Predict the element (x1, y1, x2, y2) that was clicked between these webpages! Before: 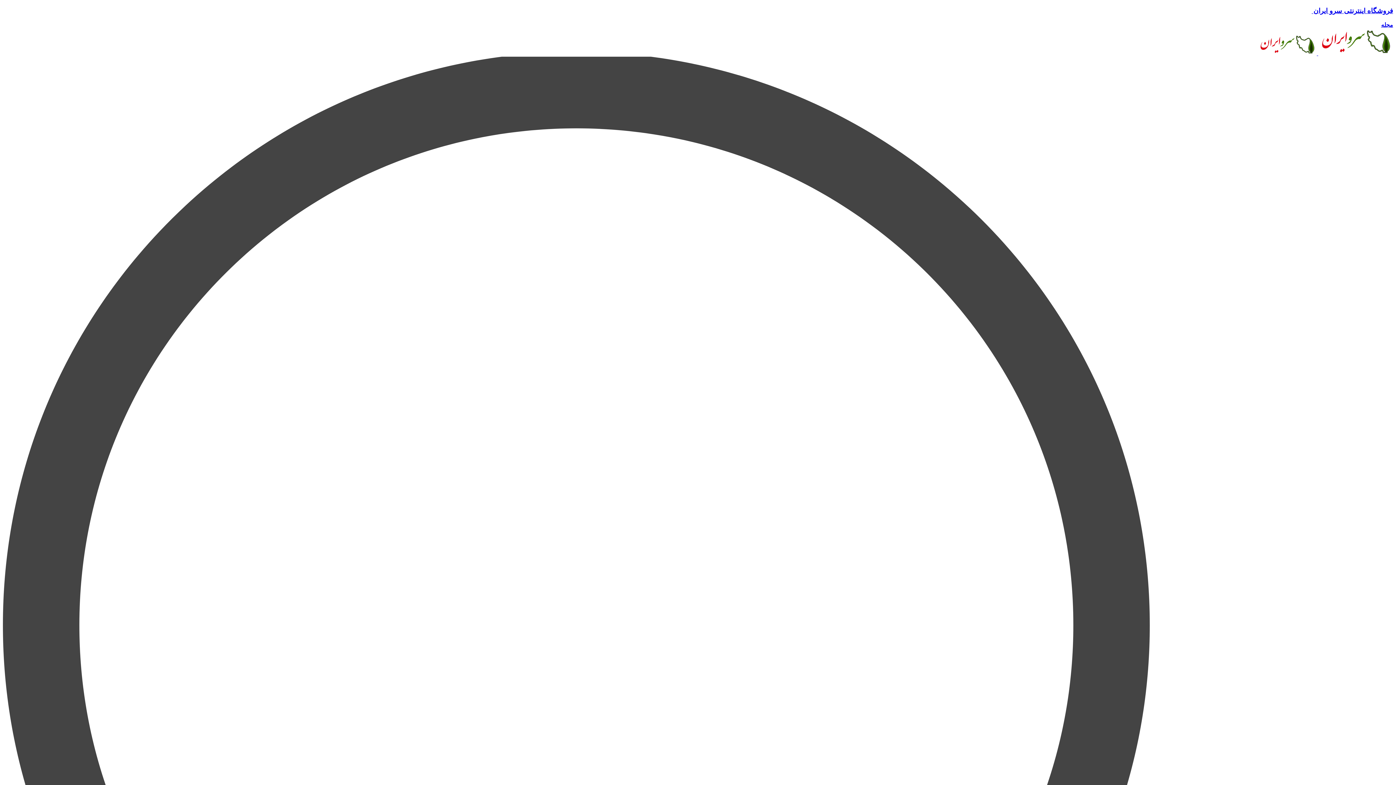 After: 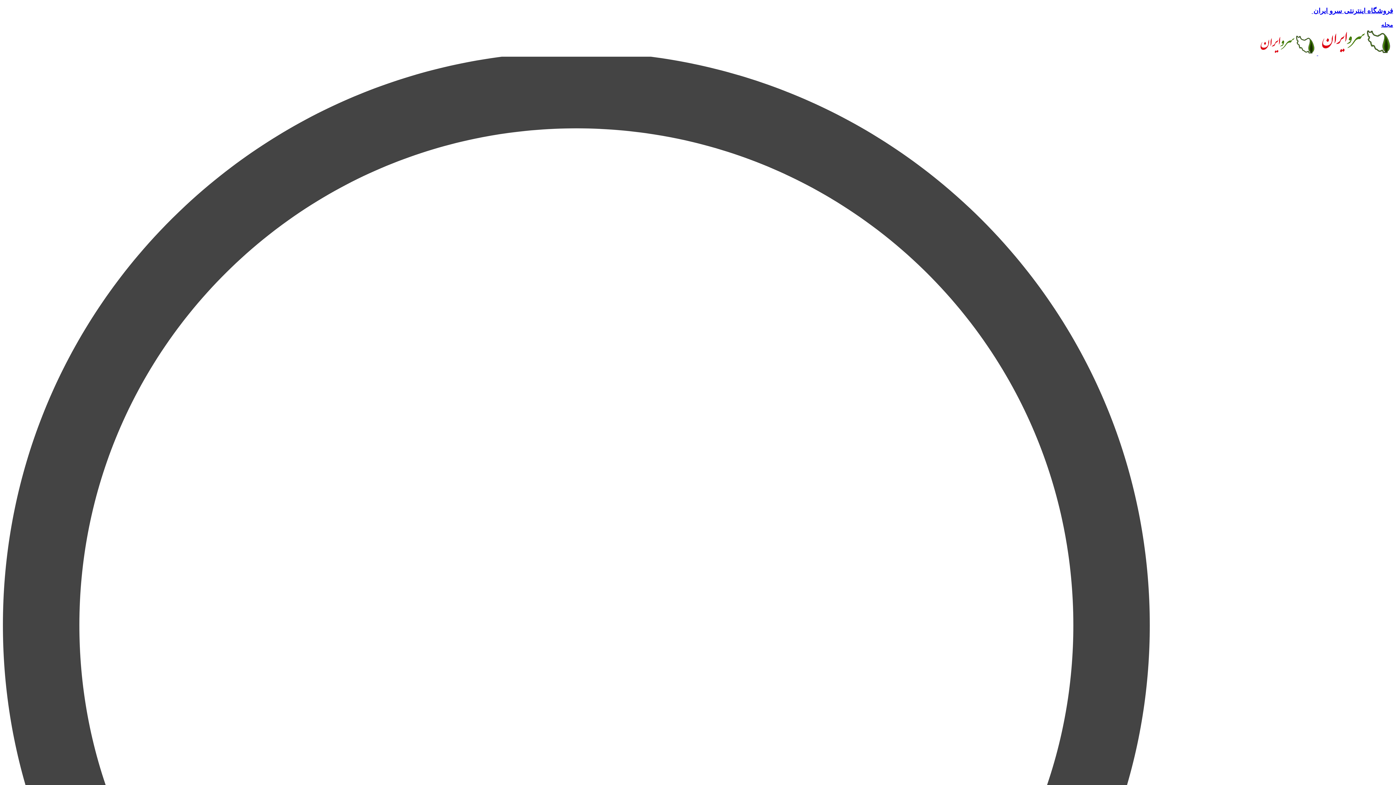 Action: bbox: (1317, 50, 1393, 56) label:  